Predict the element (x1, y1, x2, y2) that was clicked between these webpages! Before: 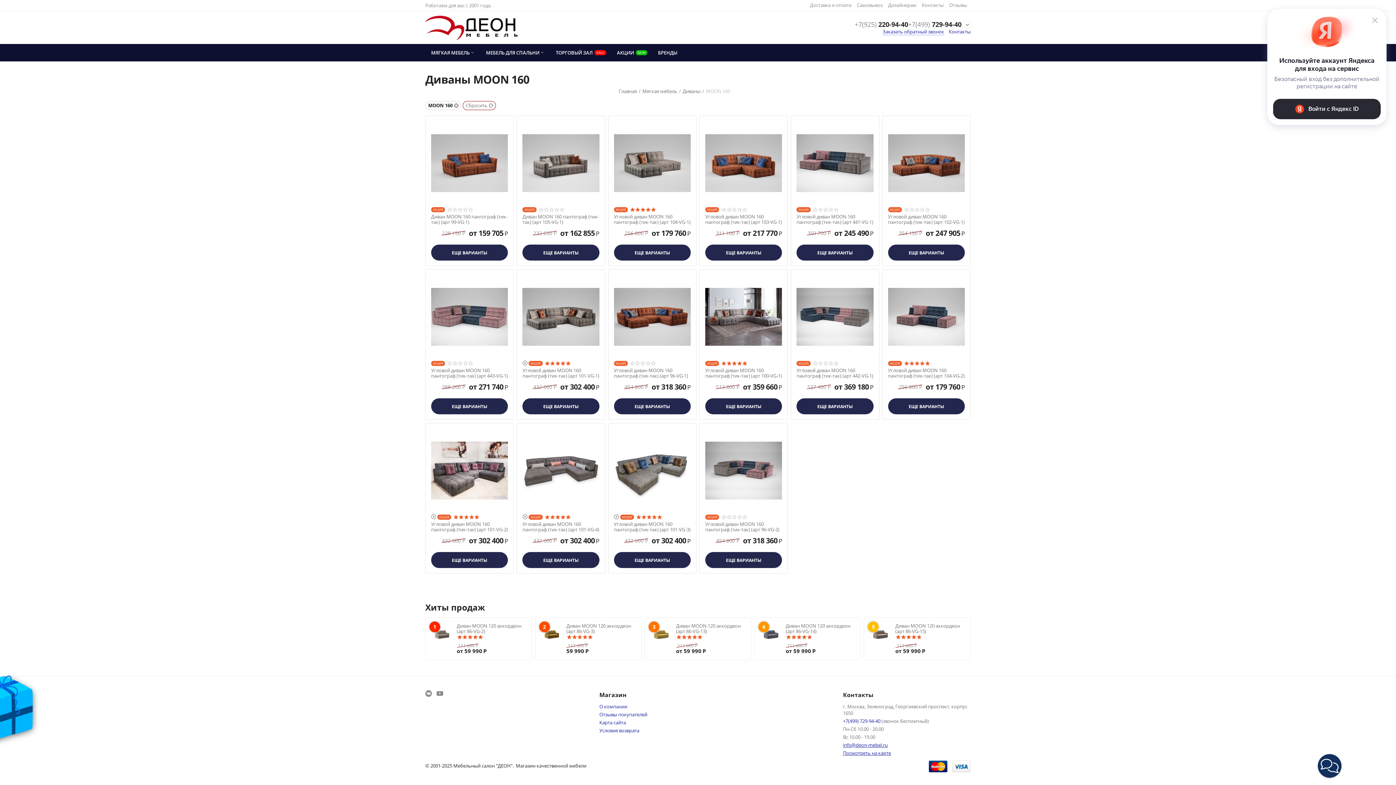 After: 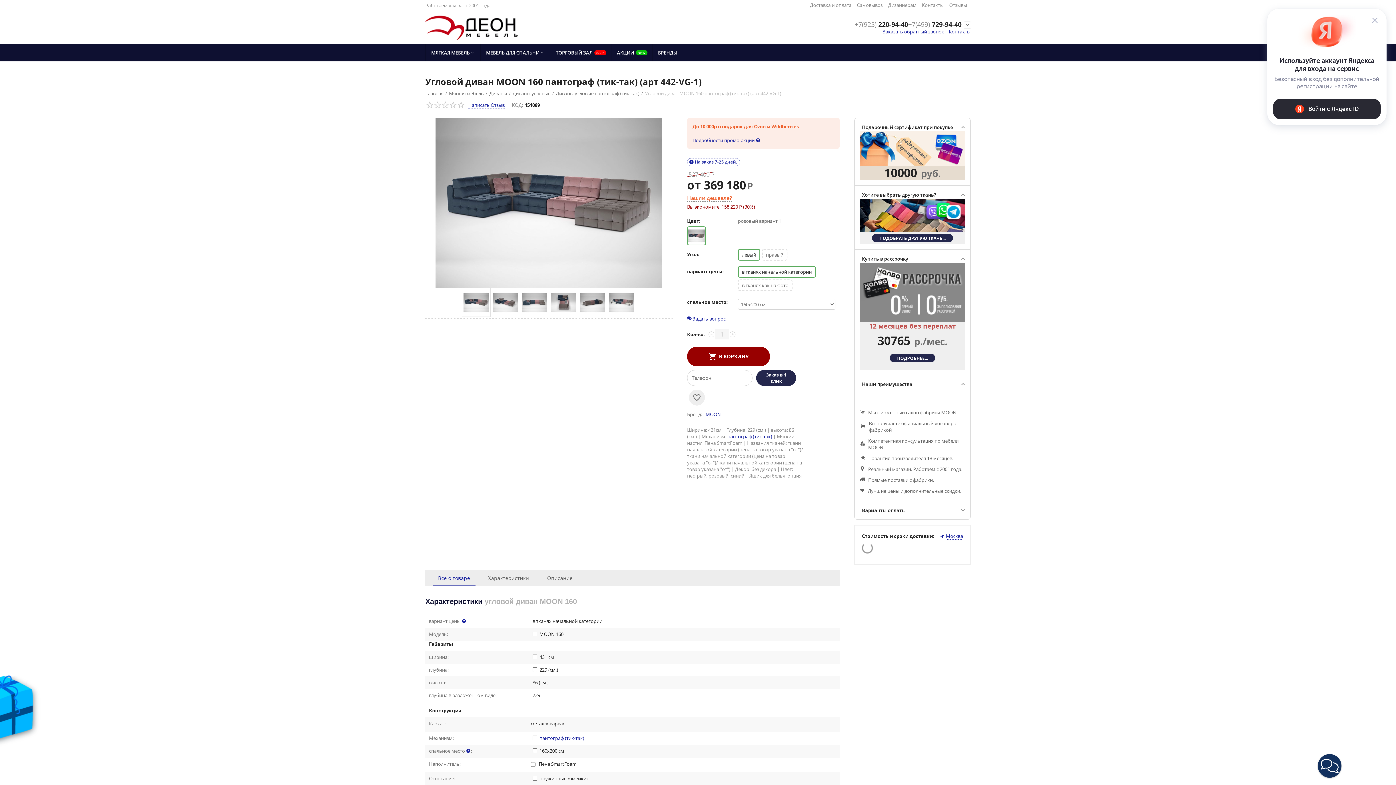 Action: bbox: (796, 275, 873, 358)